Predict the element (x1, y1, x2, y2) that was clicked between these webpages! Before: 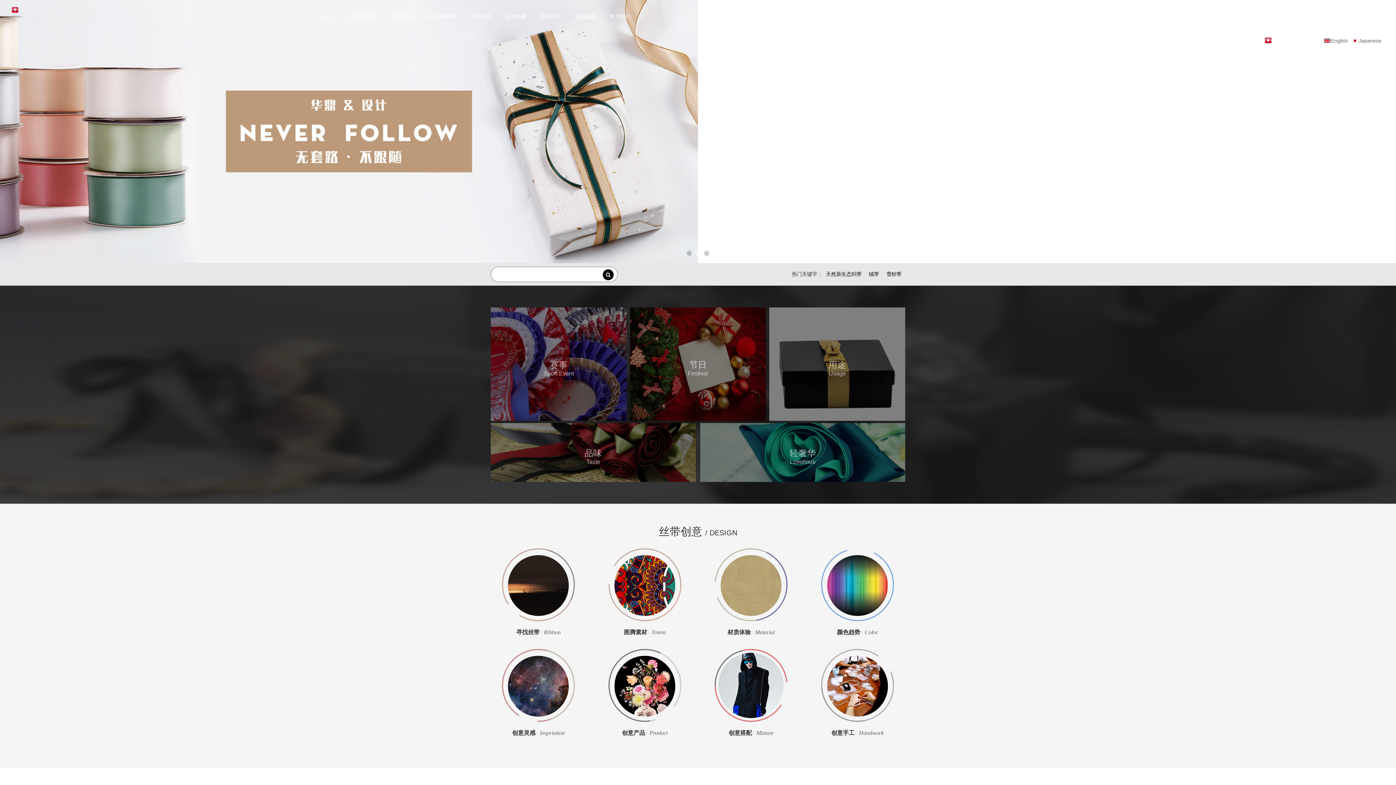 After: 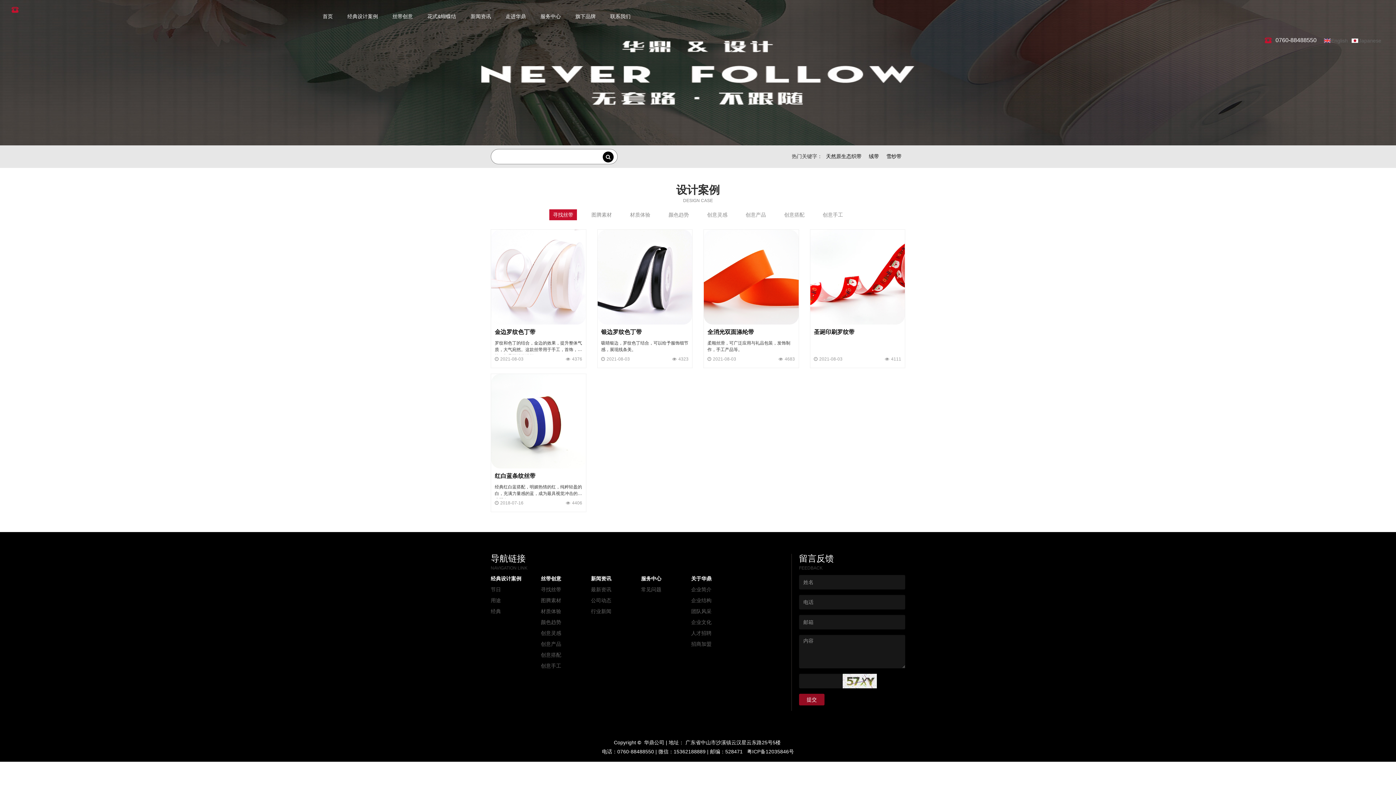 Action: bbox: (505, 581, 571, 587)